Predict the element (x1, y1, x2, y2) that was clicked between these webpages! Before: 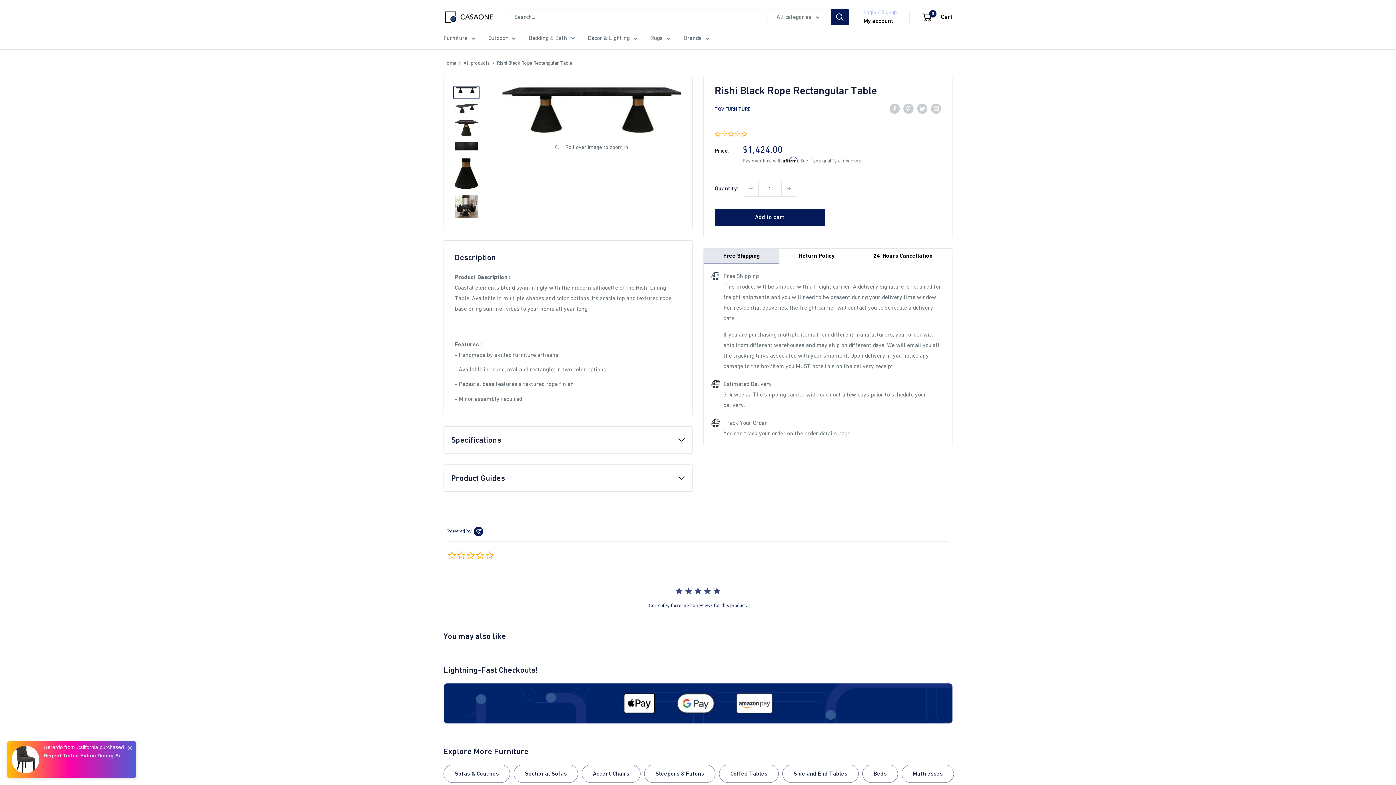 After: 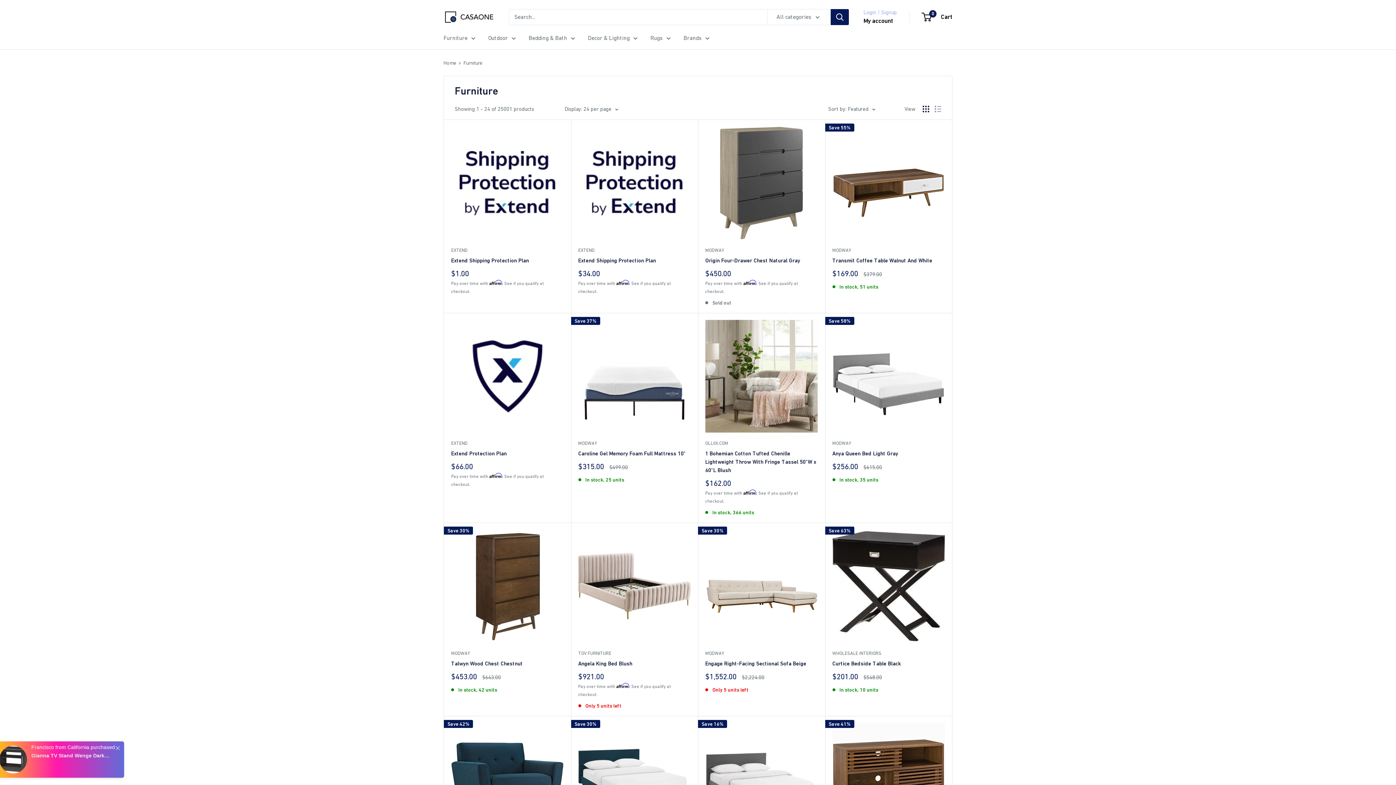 Action: label: Furniture bbox: (443, 32, 475, 43)